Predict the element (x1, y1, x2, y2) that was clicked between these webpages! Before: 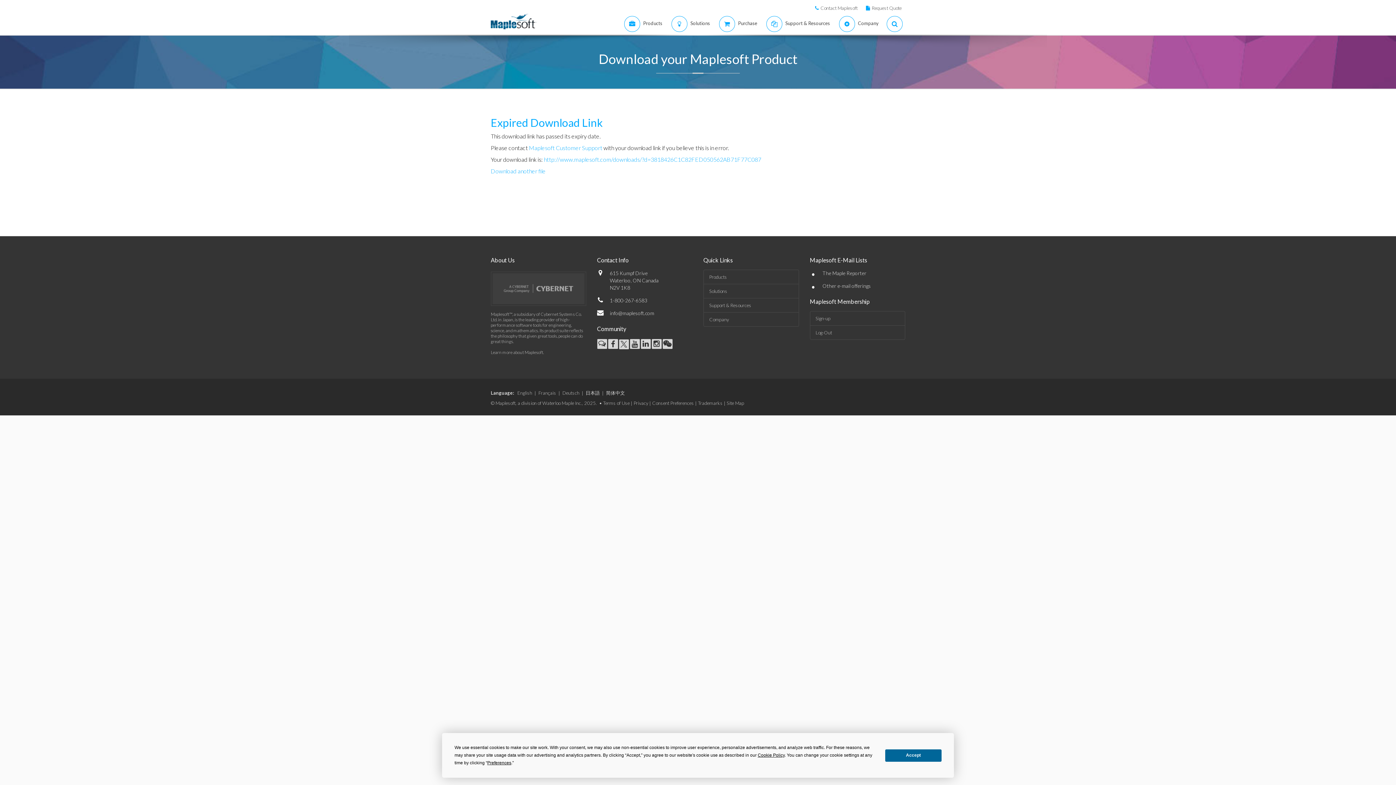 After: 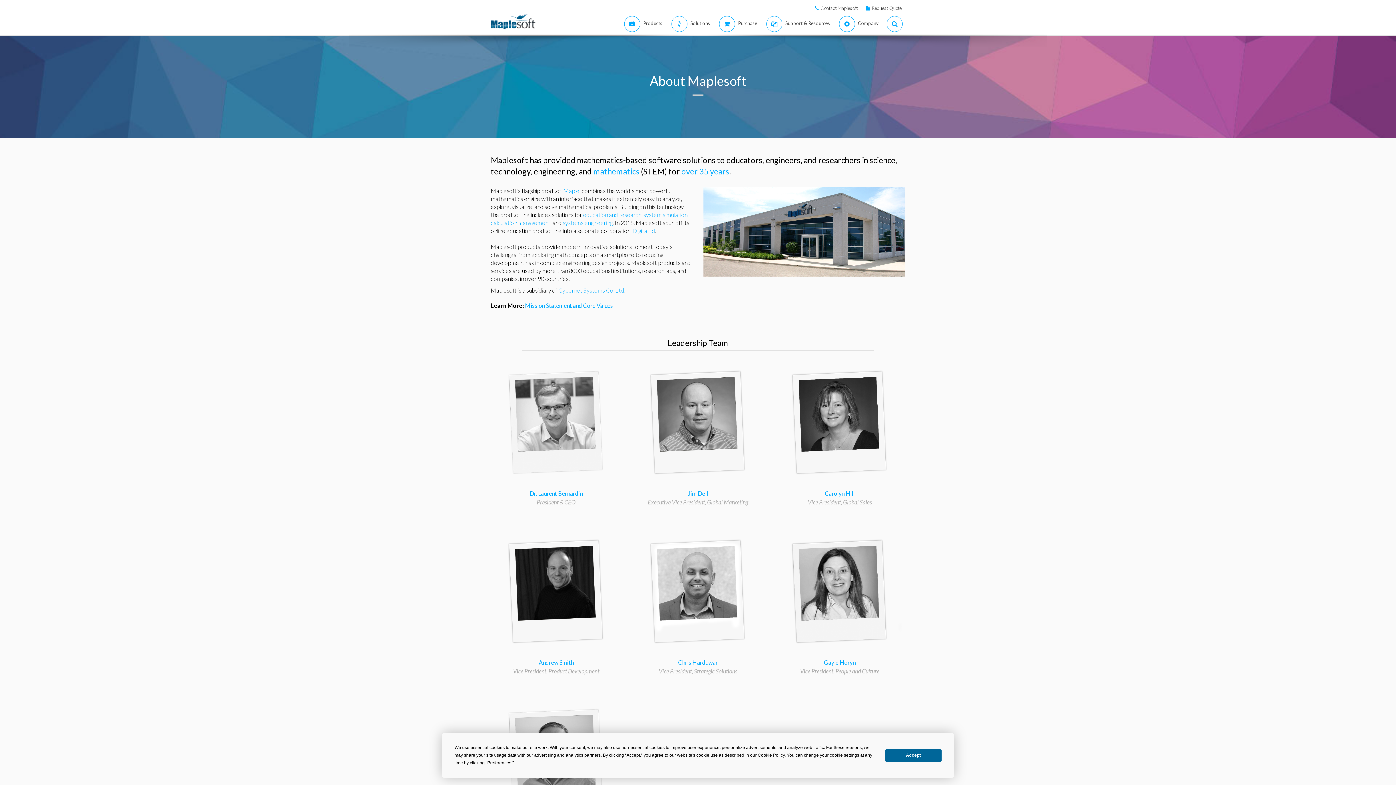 Action: bbox: (703, 312, 799, 326) label: Company